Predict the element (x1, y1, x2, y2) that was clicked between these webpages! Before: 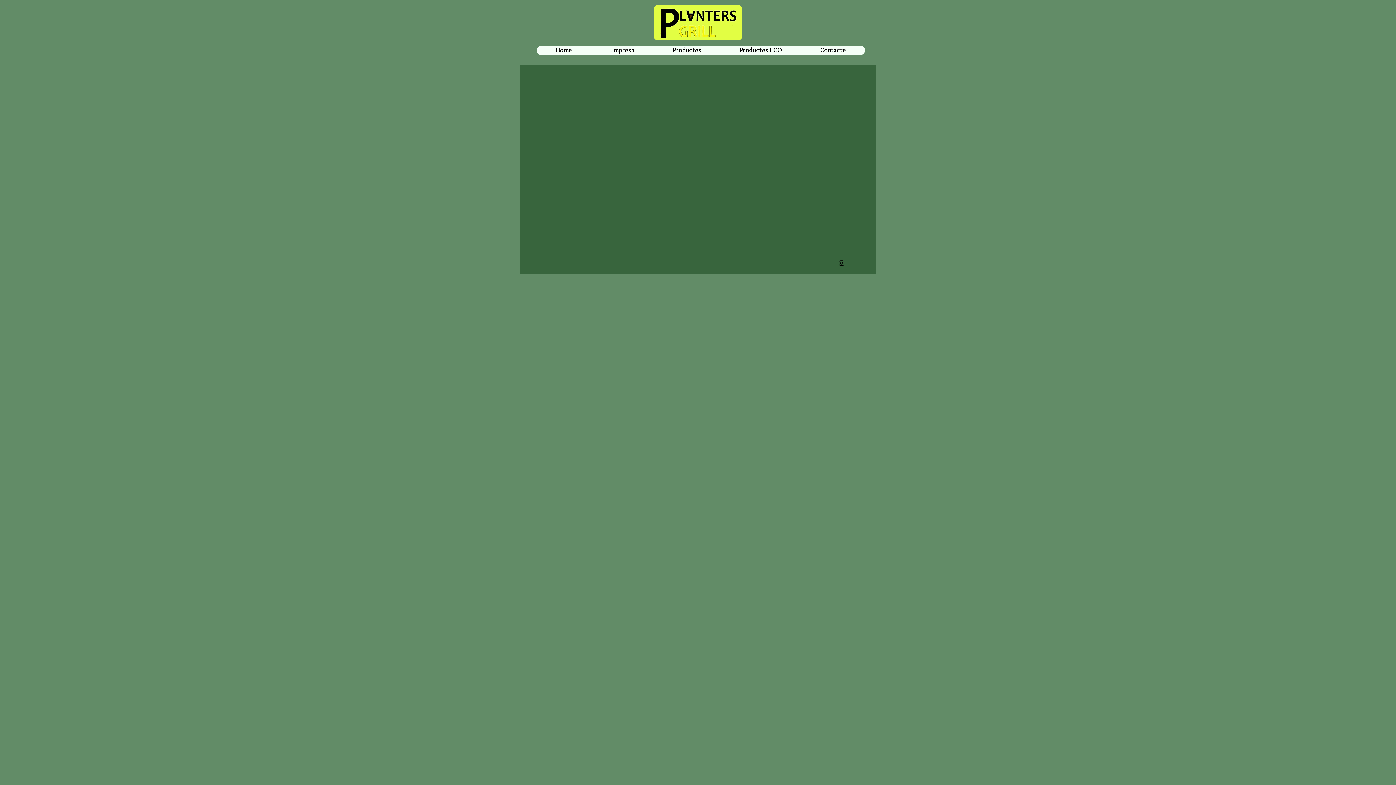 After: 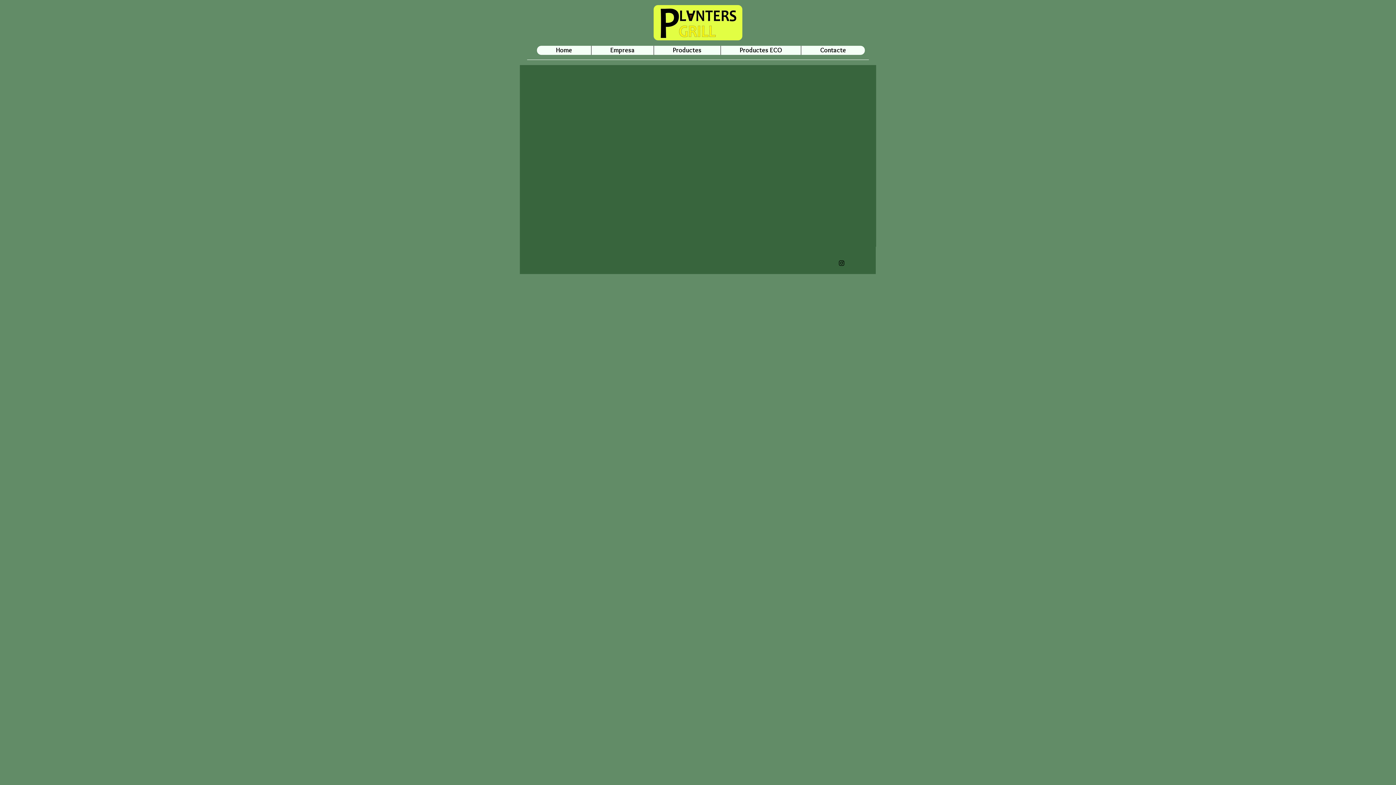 Action: label: Negro del icono de Instagram bbox: (838, 259, 845, 266)